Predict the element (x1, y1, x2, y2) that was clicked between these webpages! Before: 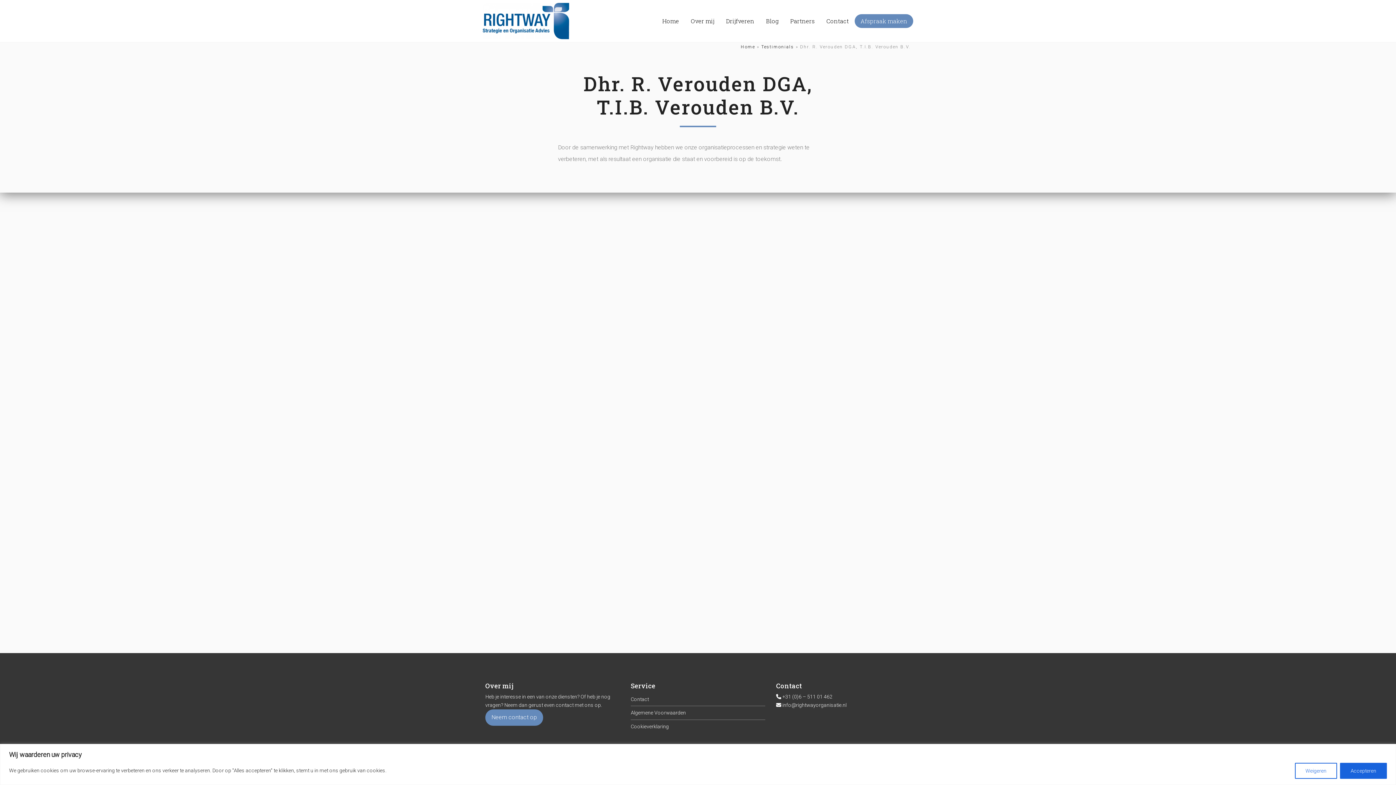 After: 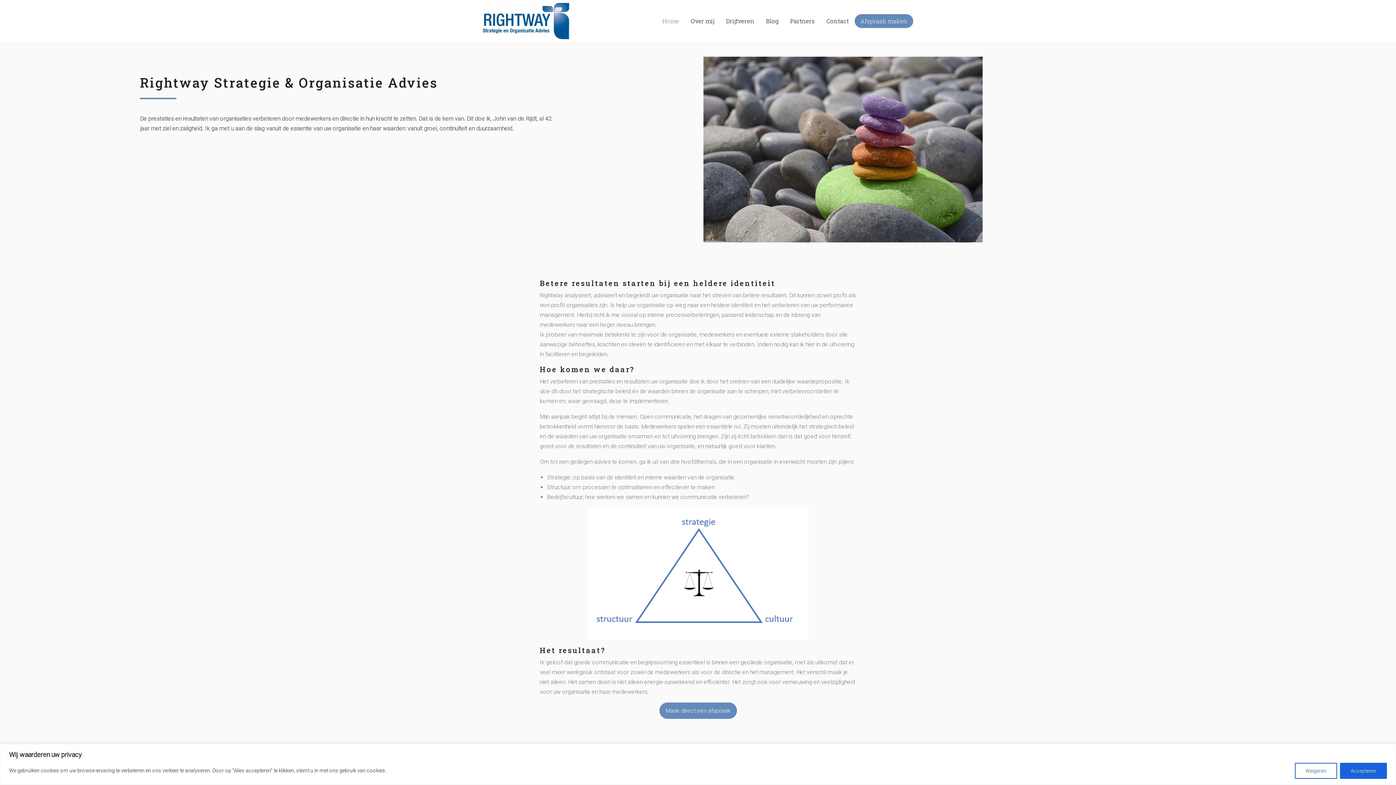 Action: bbox: (741, 44, 755, 49) label: Home